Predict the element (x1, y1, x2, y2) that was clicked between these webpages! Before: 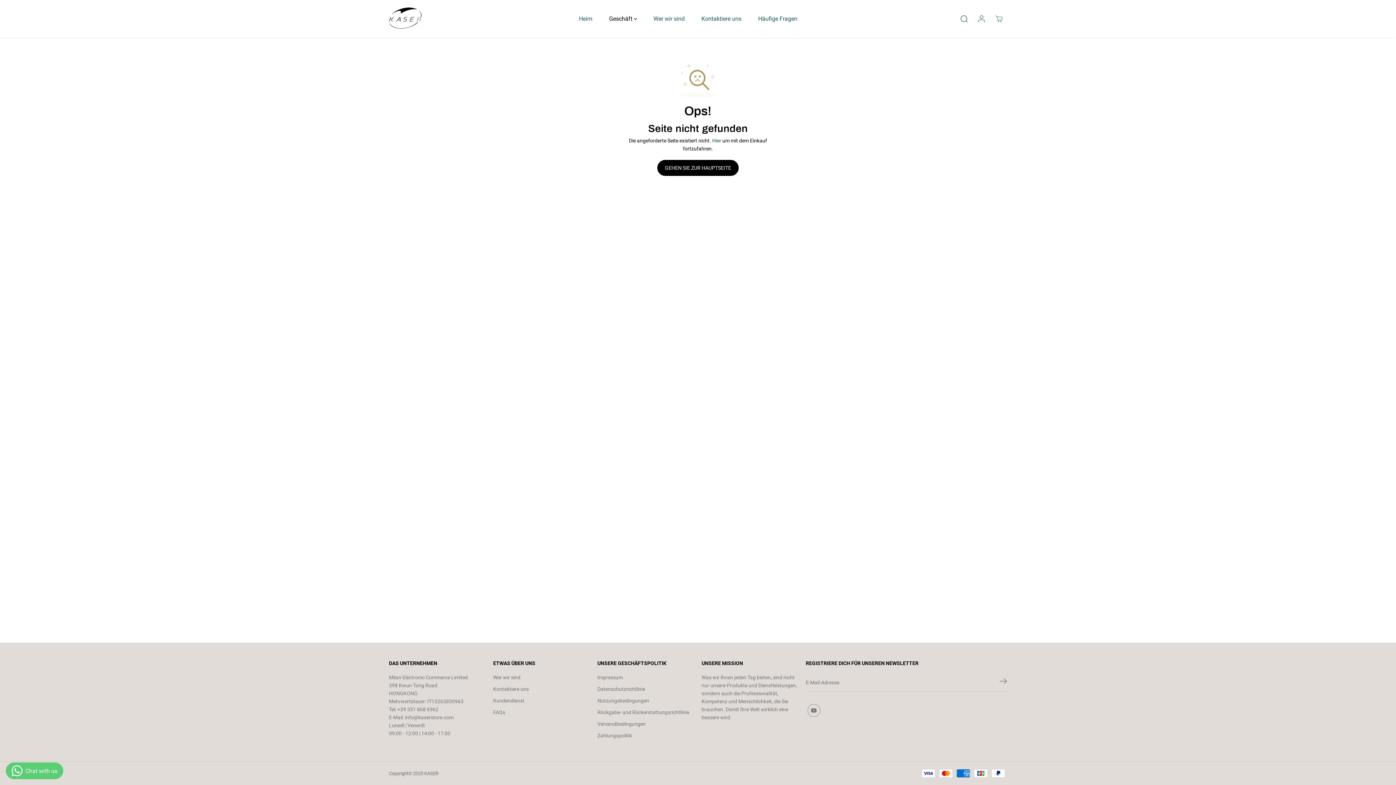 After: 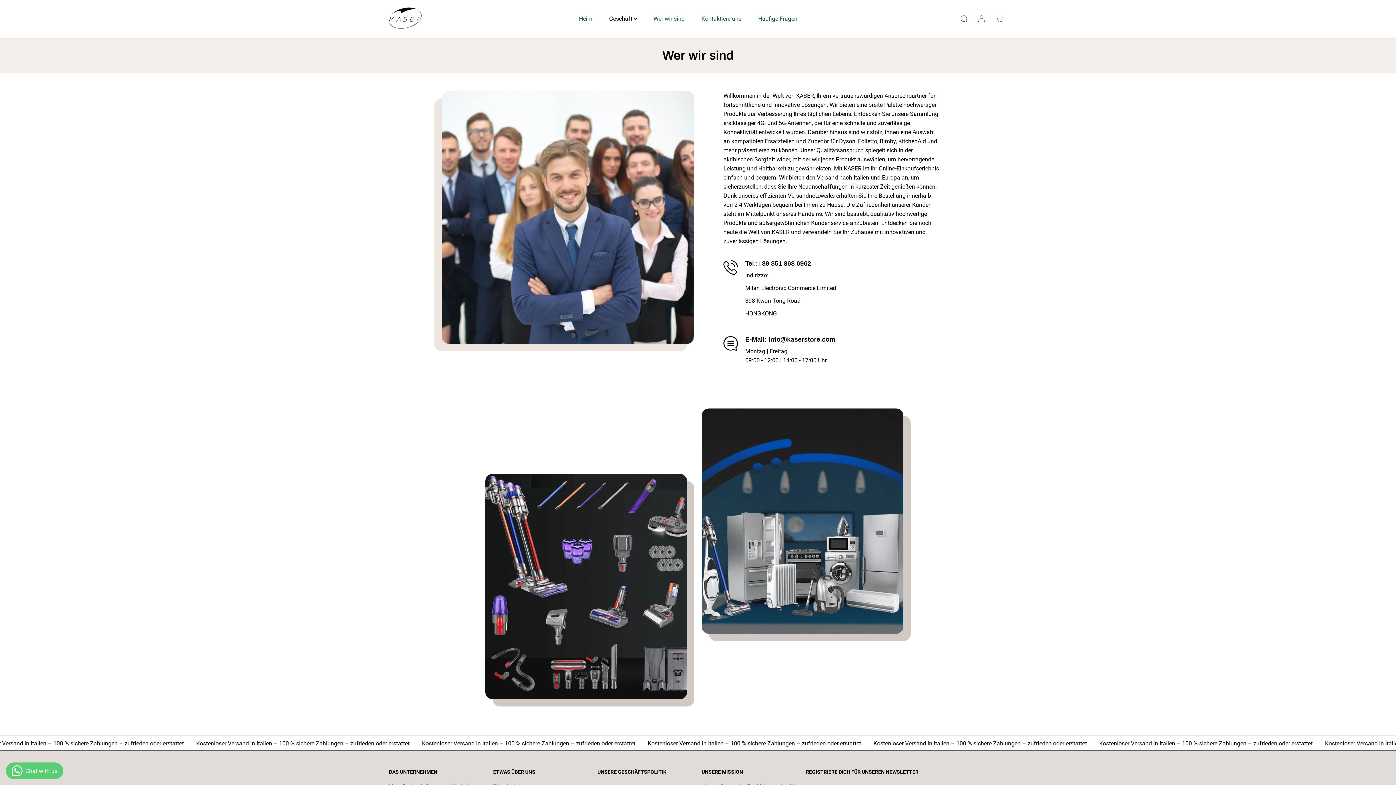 Action: label: Wer wir sind bbox: (493, 673, 520, 681)